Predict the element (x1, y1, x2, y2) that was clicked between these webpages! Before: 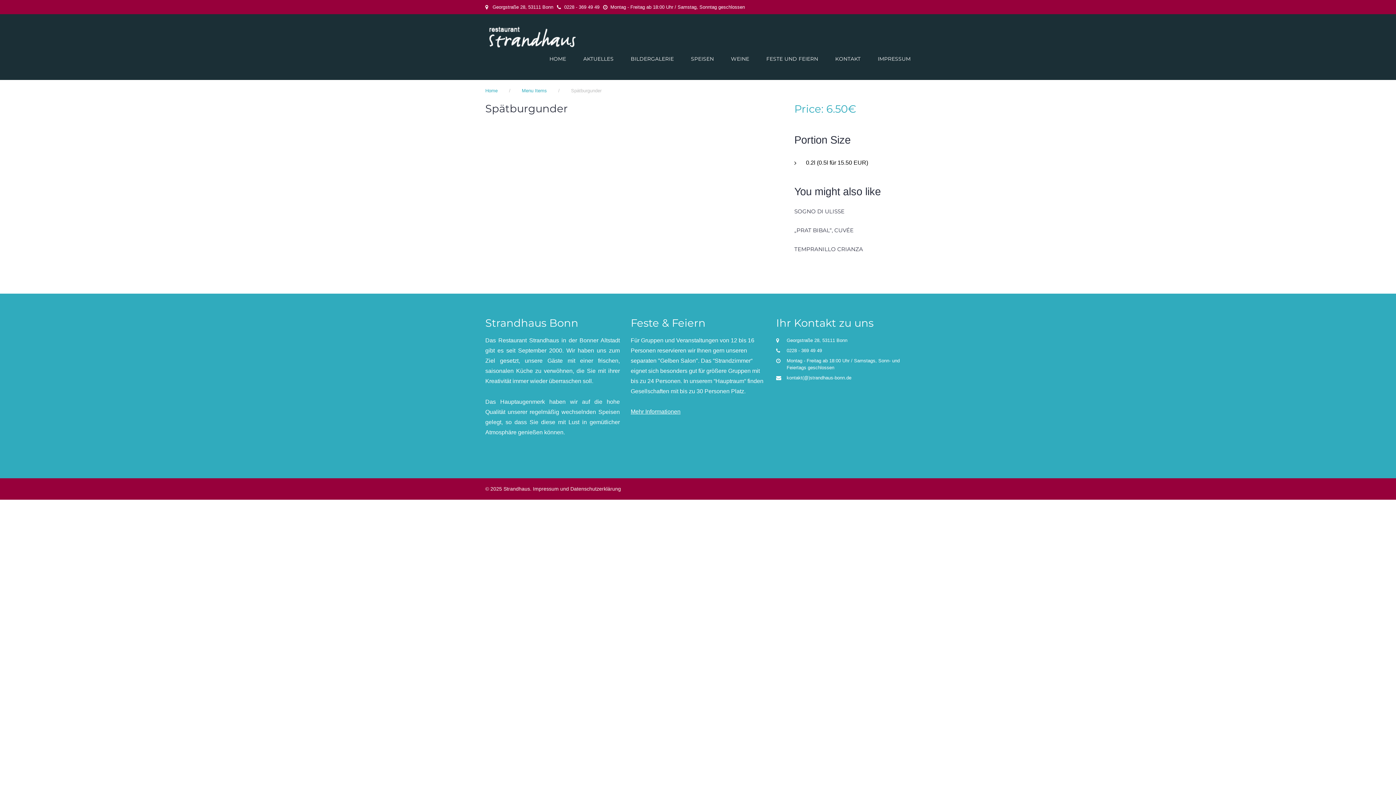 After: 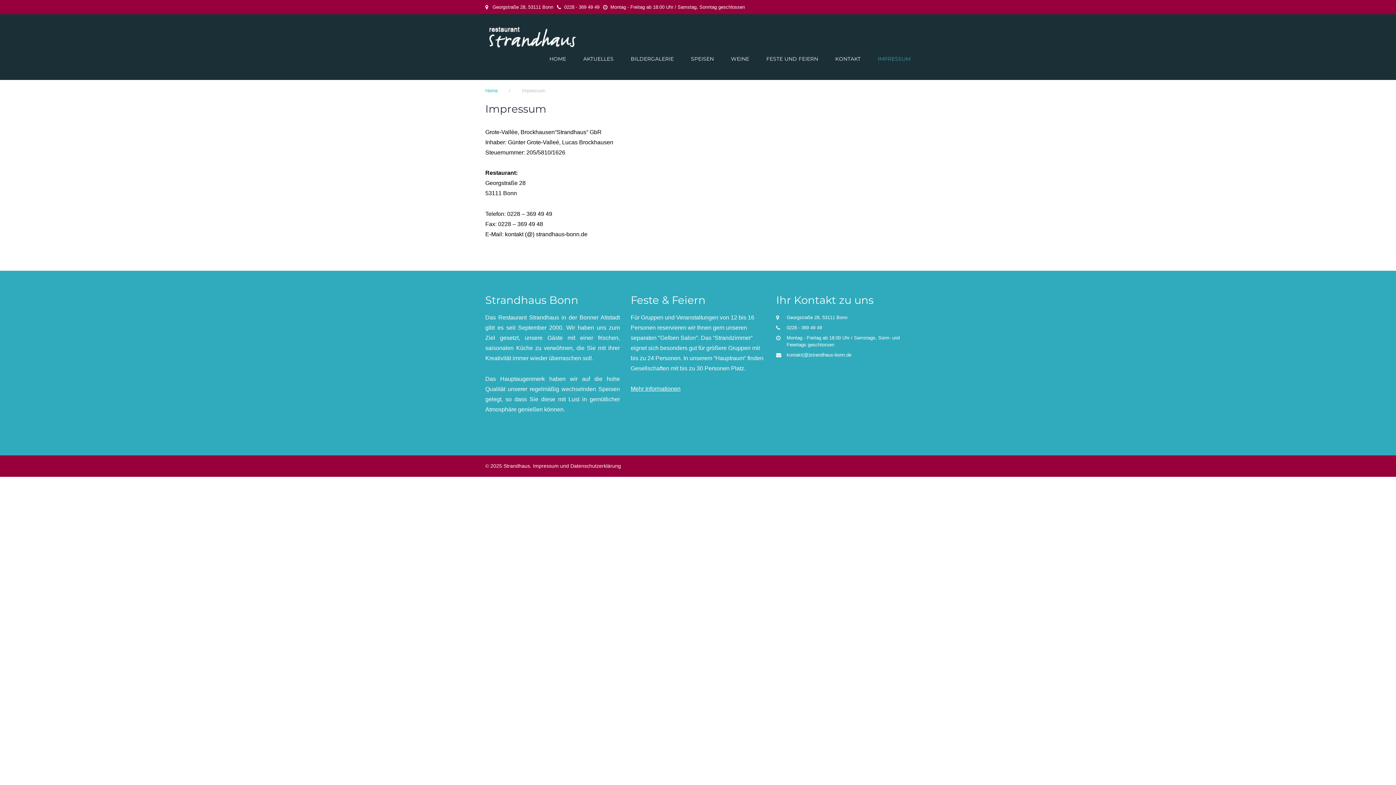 Action: bbox: (877, 49, 910, 68) label: IMPRESSUM